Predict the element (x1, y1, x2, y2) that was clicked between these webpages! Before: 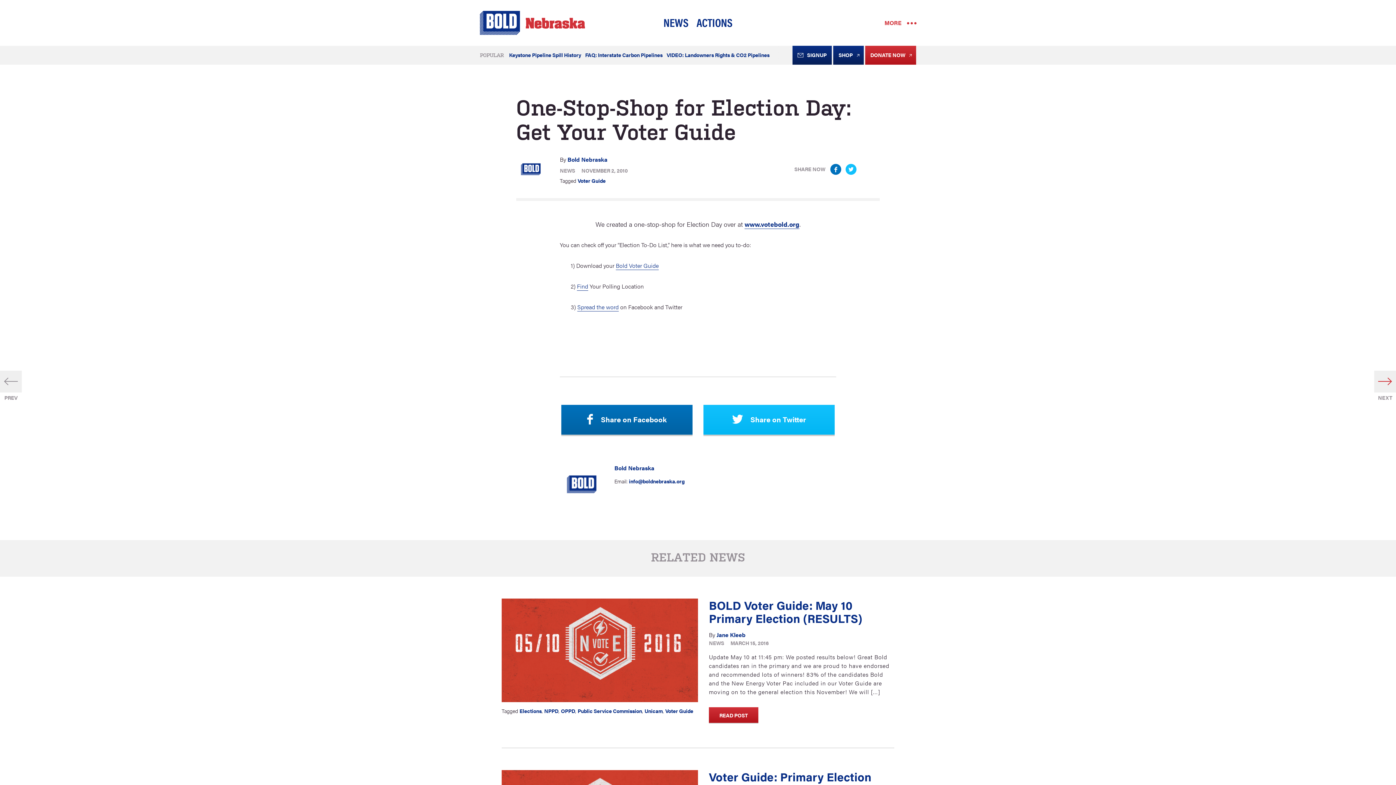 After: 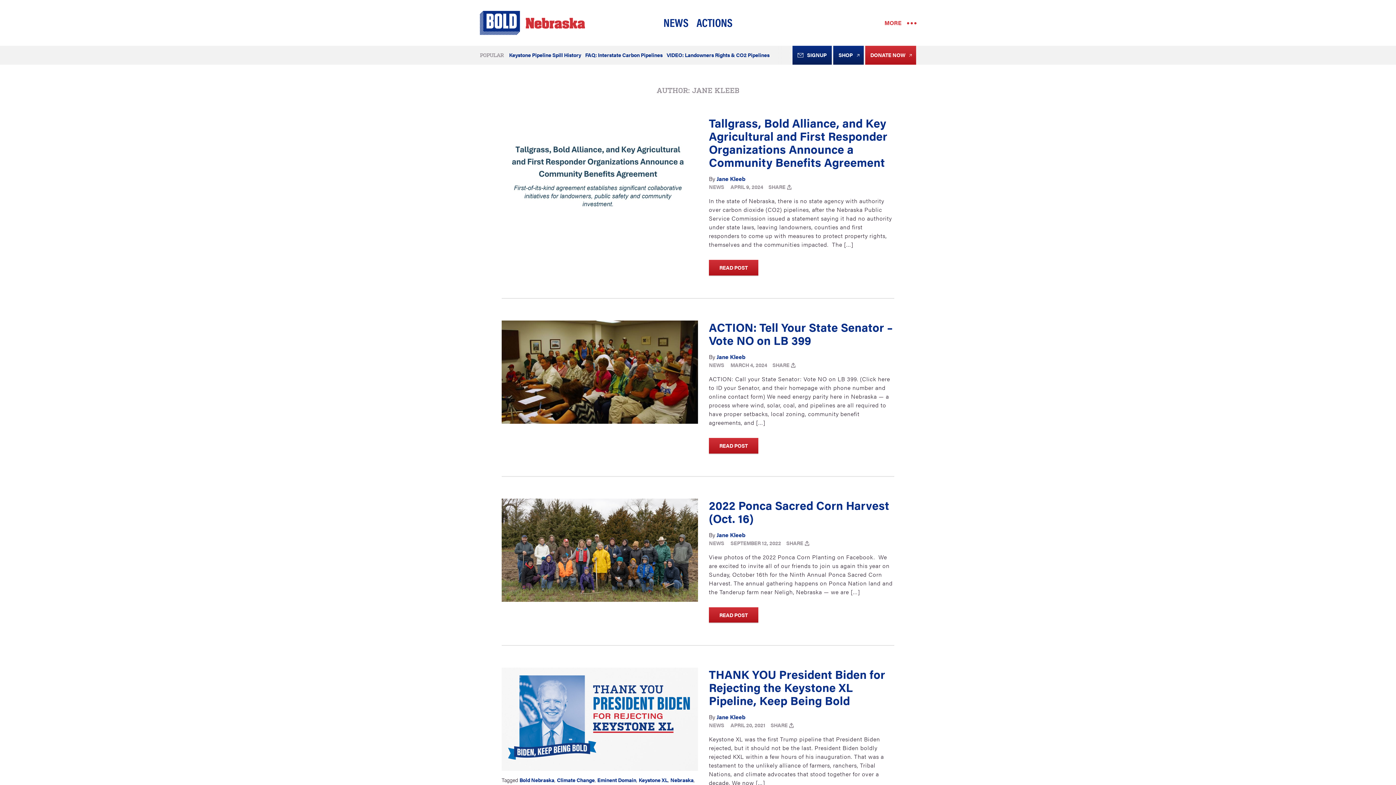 Action: bbox: (716, 631, 745, 639) label: Jane Kleeb